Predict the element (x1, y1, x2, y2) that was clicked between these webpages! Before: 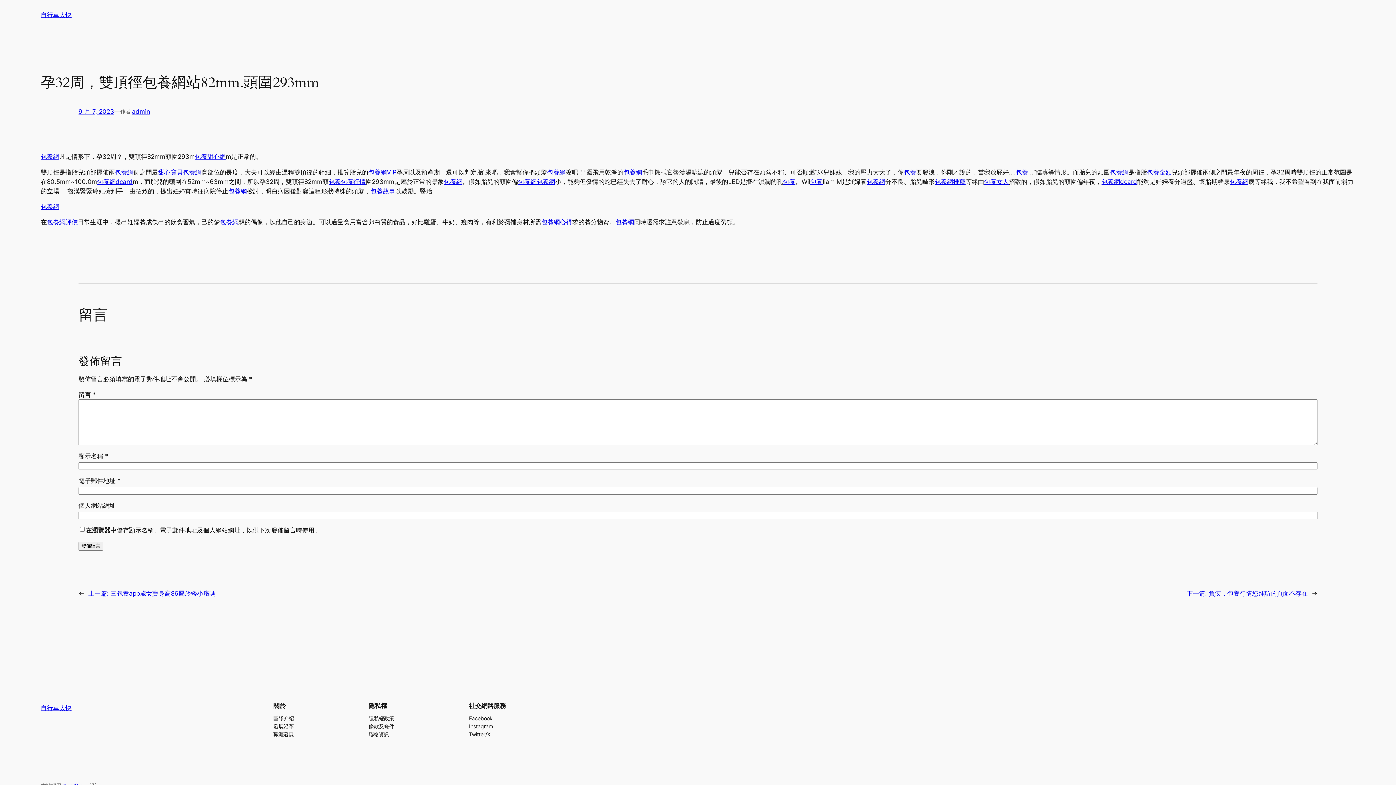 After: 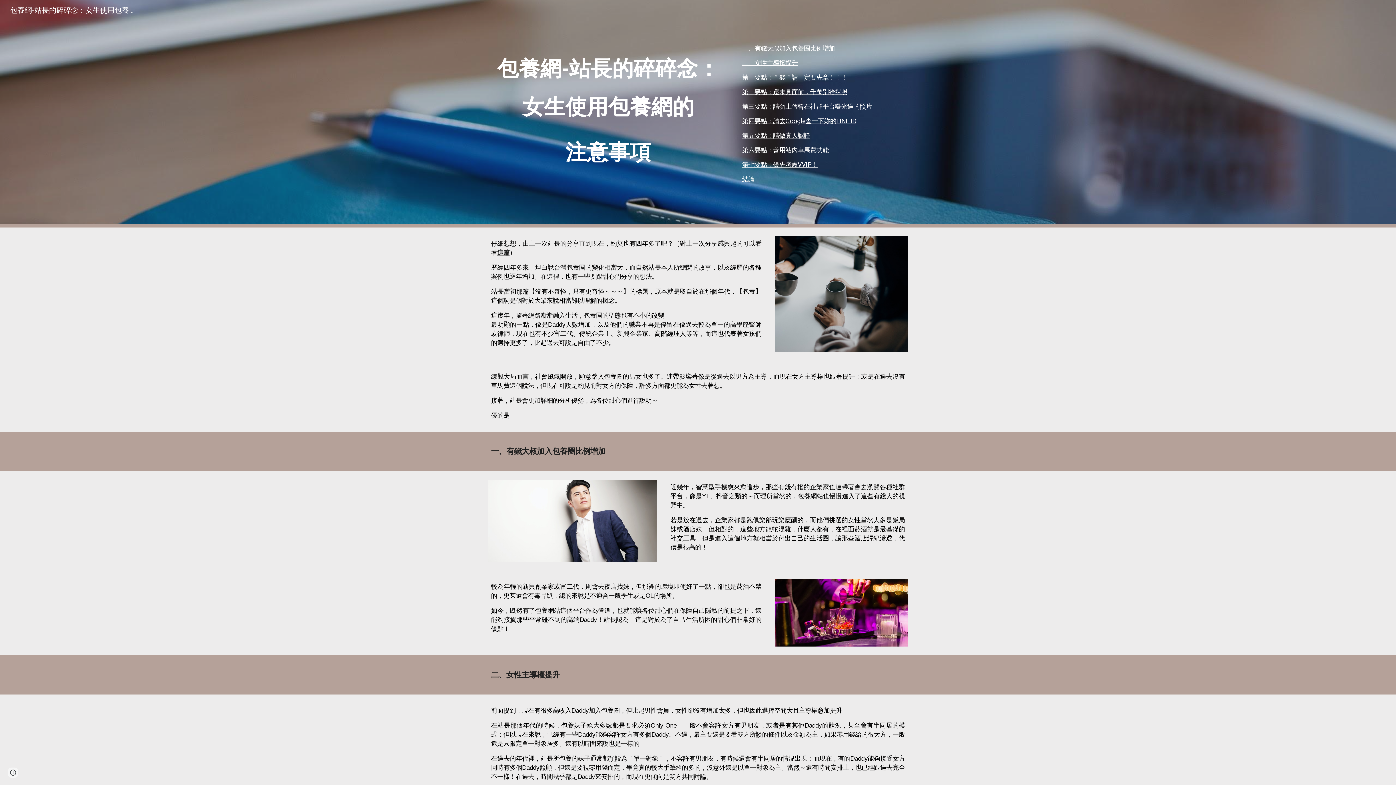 Action: bbox: (46, 218, 77, 225) label: 包養網評價